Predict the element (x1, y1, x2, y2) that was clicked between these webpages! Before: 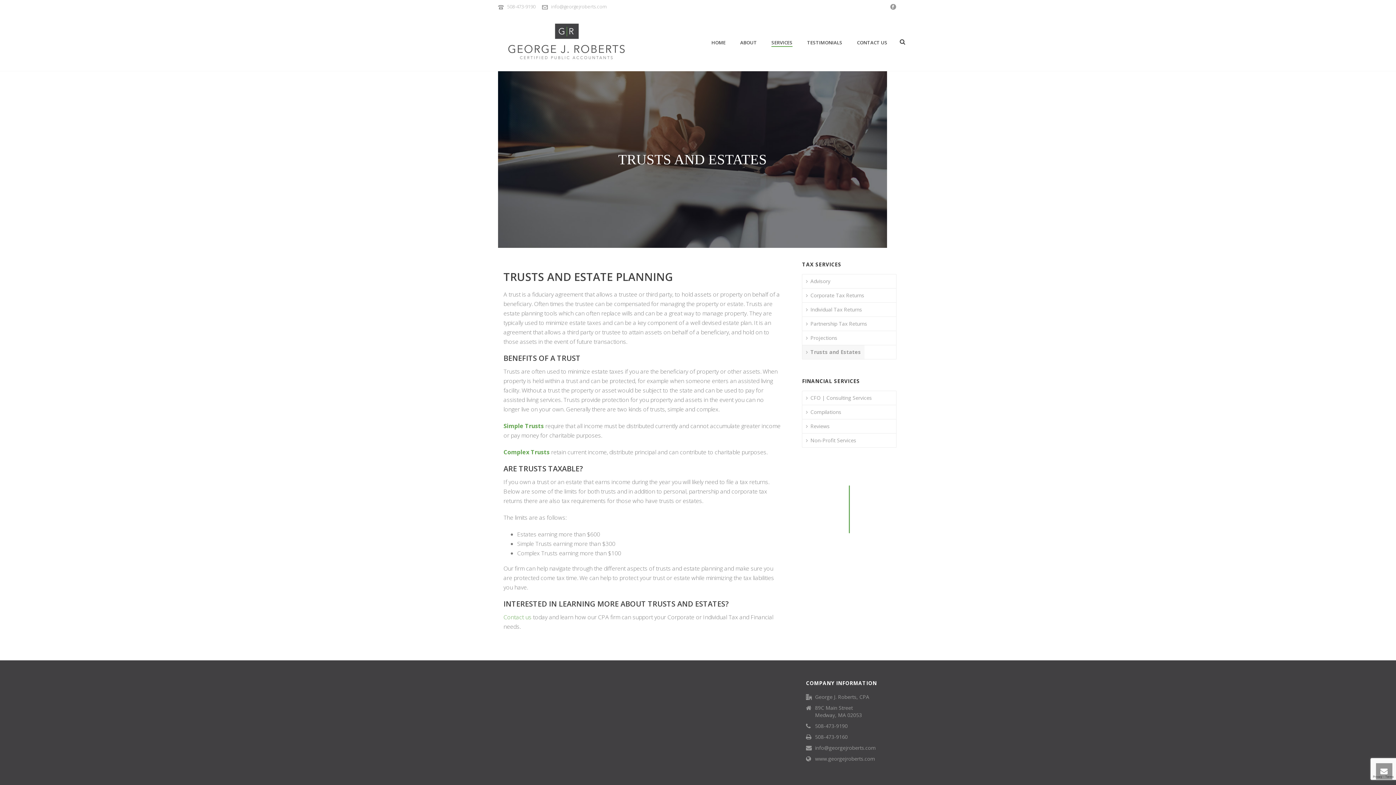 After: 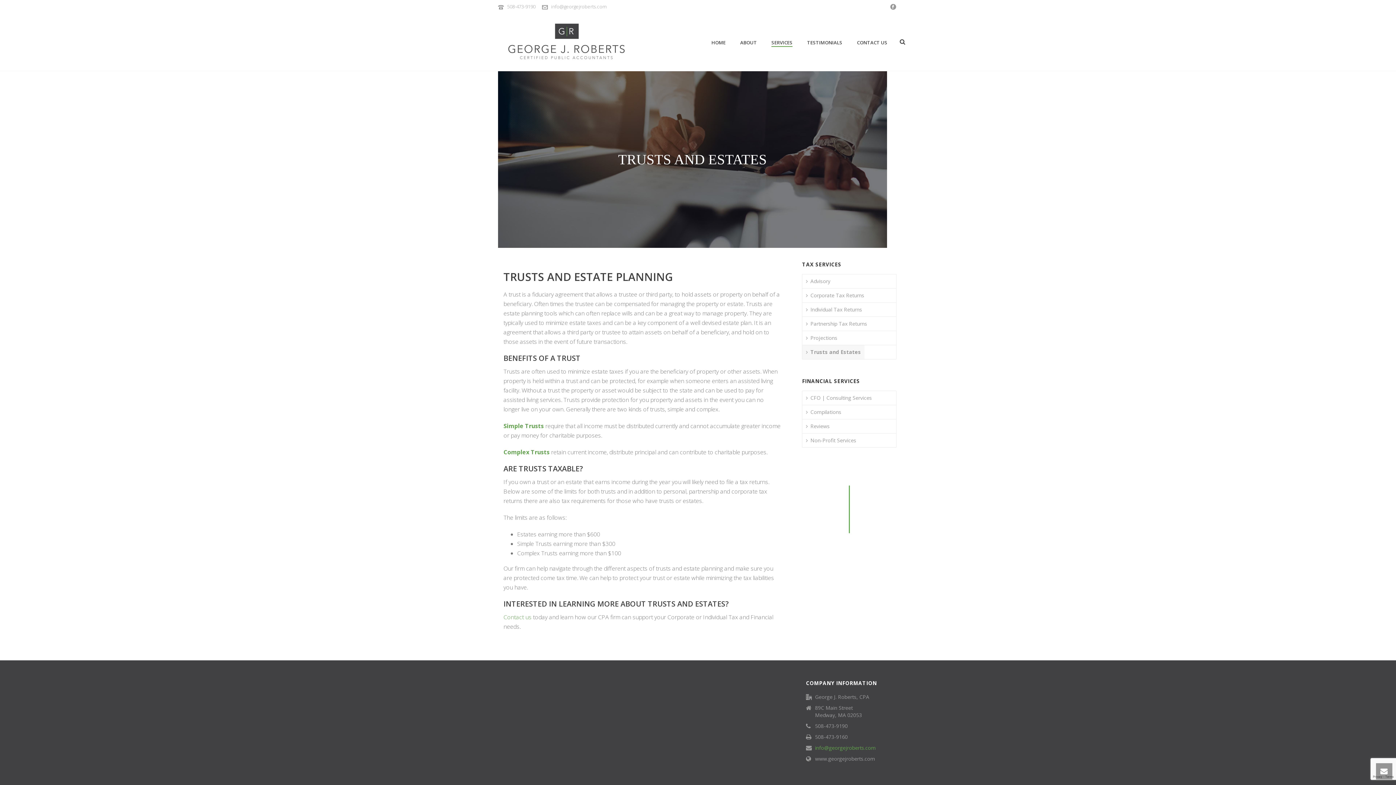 Action: label: info@georgejroberts.com bbox: (815, 745, 876, 751)